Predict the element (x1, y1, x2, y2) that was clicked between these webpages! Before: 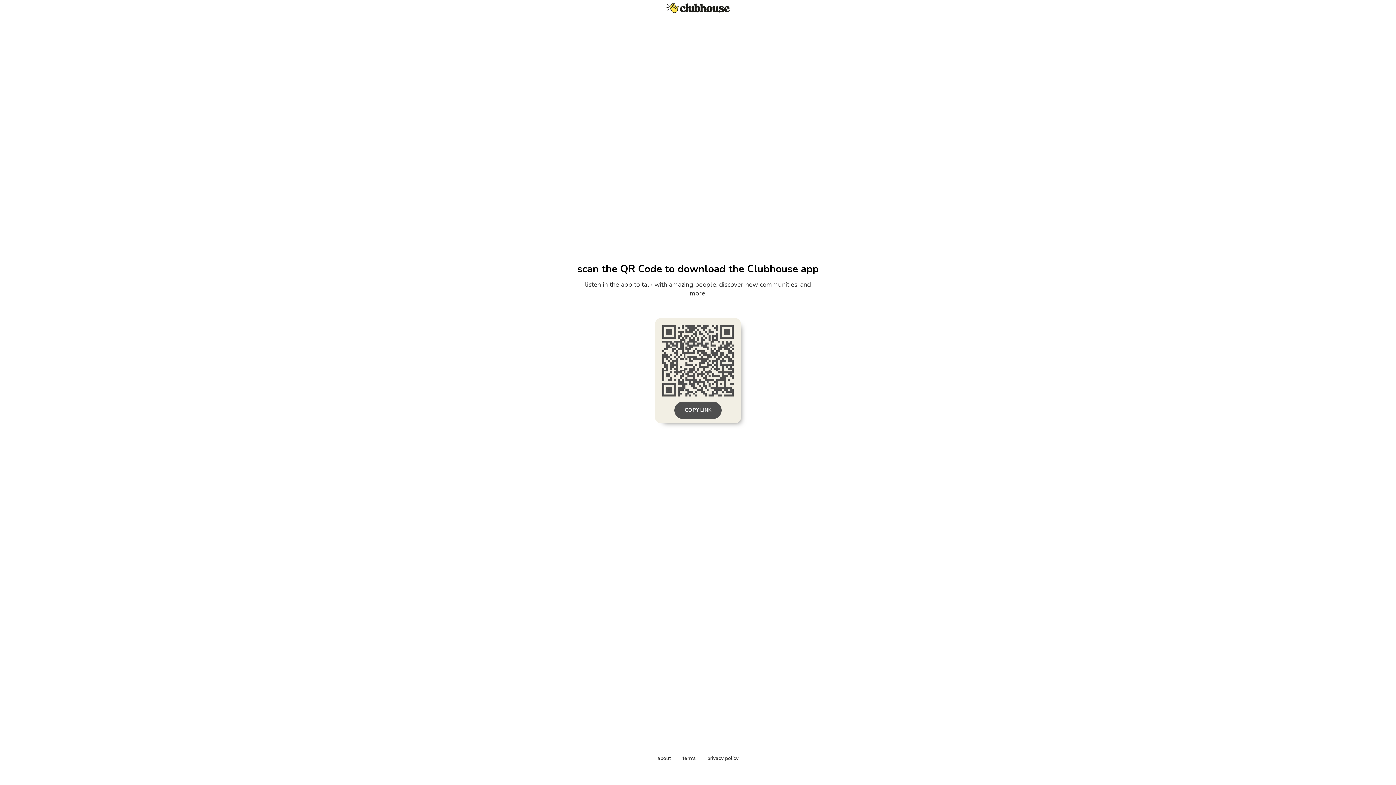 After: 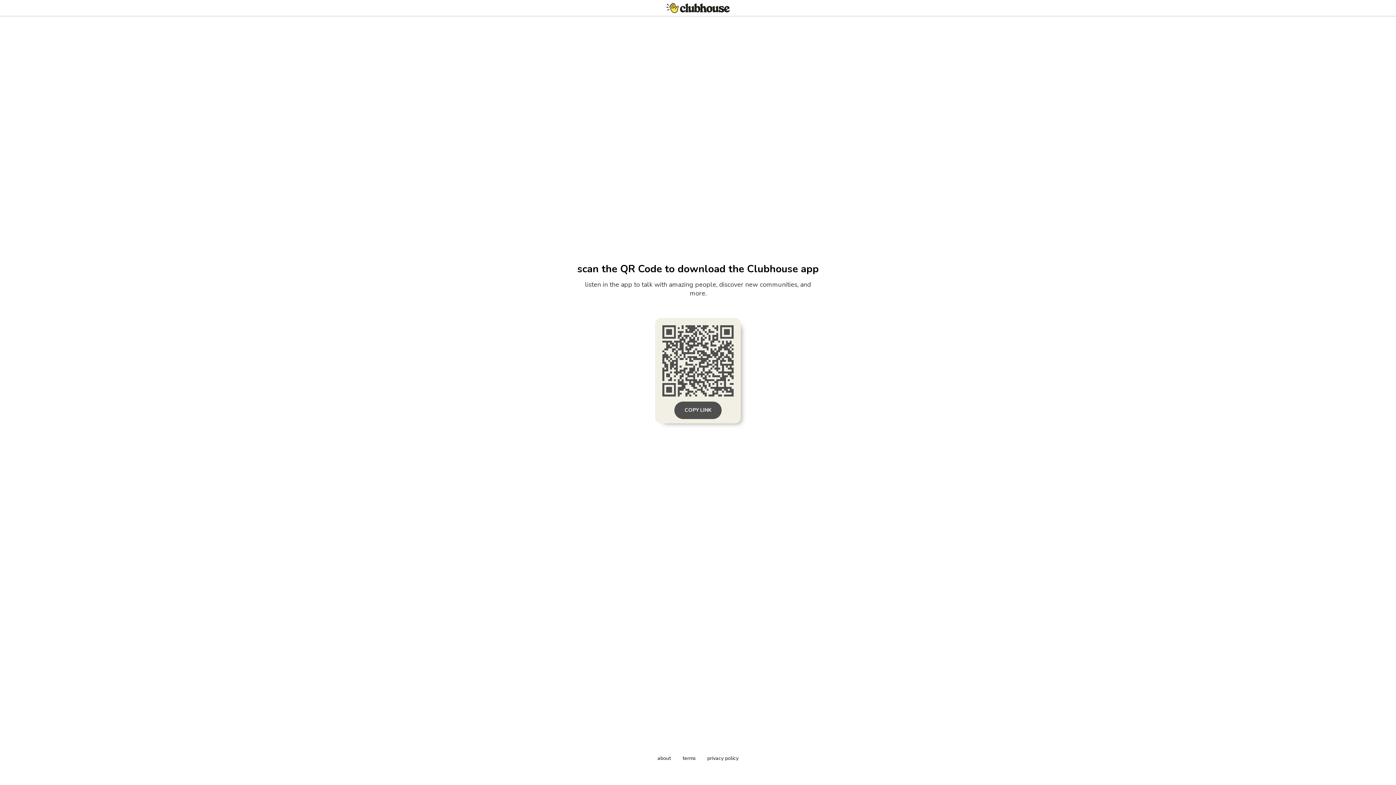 Action: label: privacy policy bbox: (707, 755, 738, 762)